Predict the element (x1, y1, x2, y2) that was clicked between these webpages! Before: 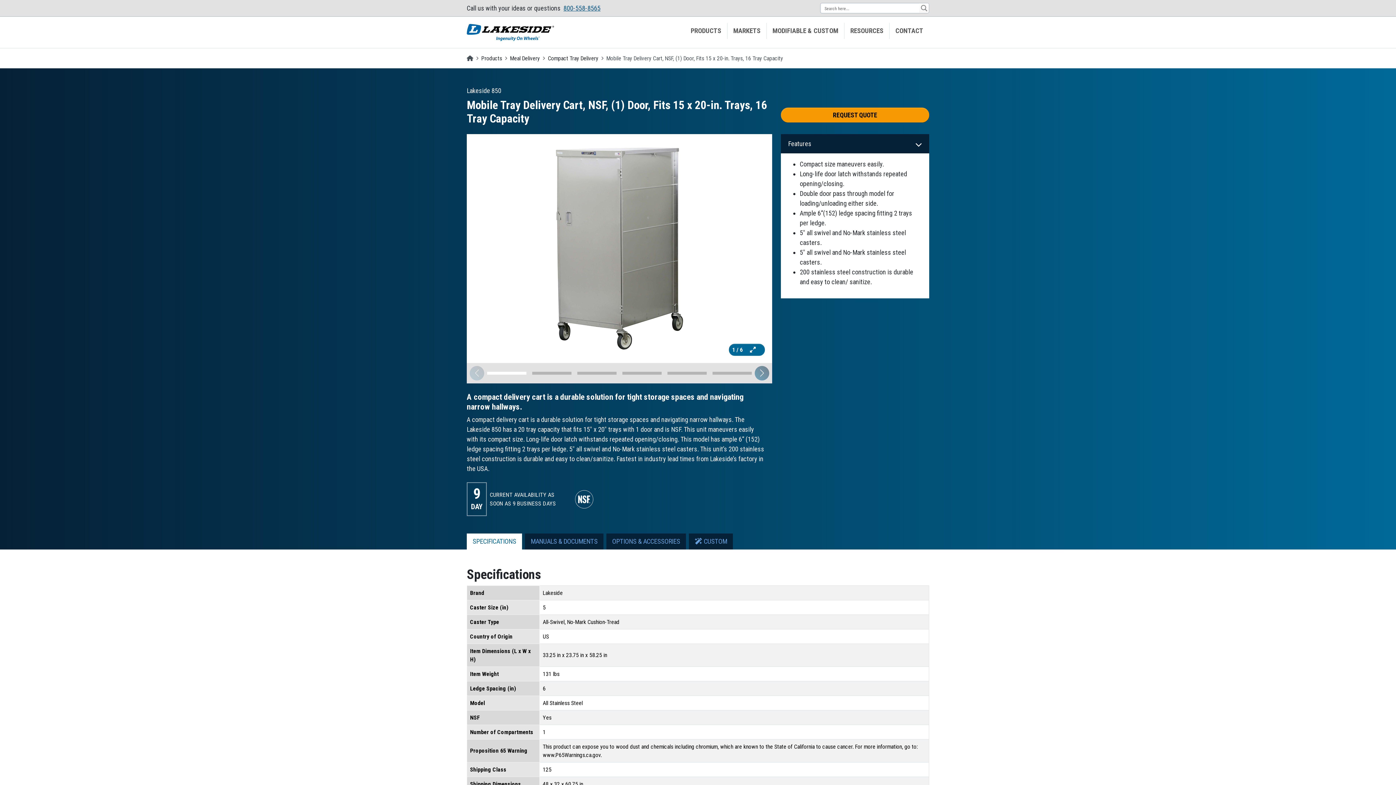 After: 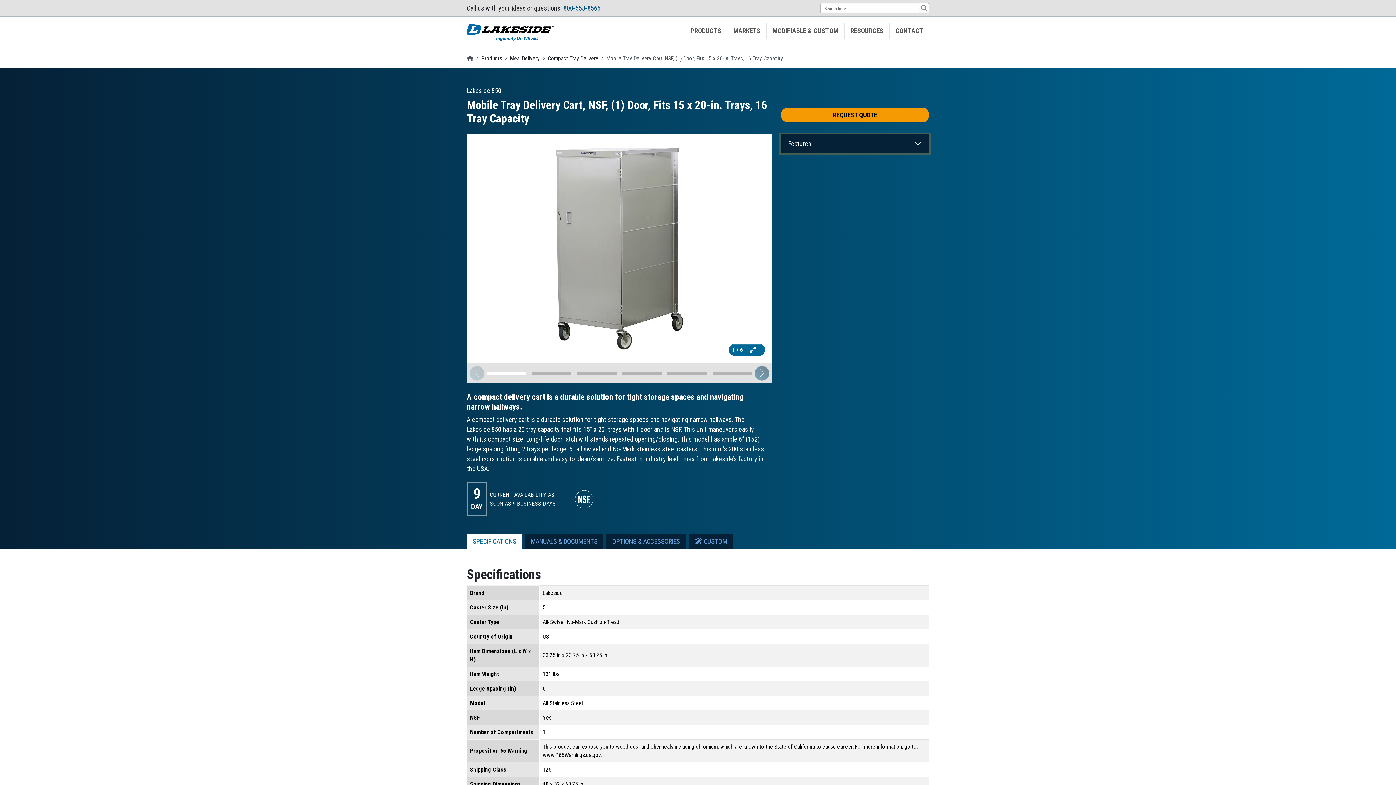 Action: bbox: (781, 134, 929, 153) label: Features